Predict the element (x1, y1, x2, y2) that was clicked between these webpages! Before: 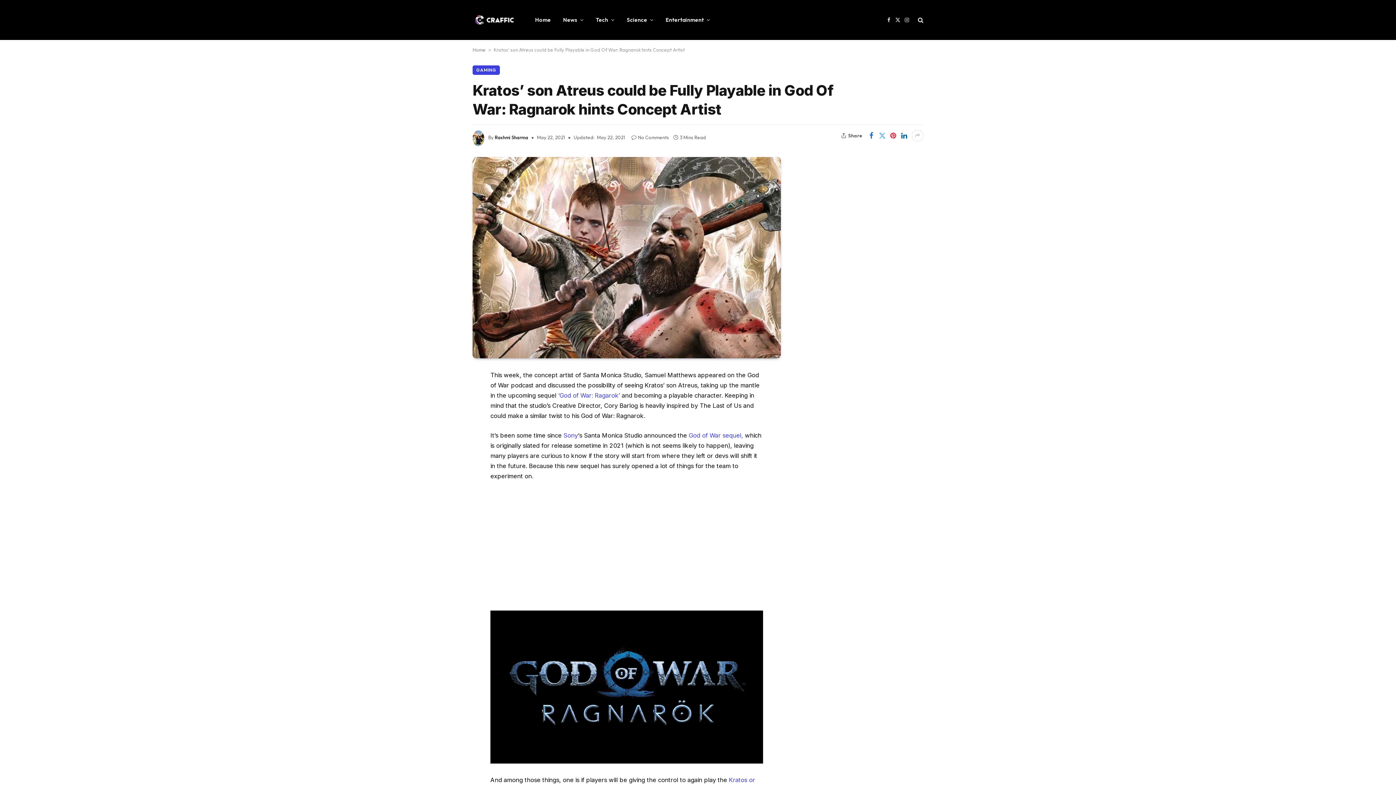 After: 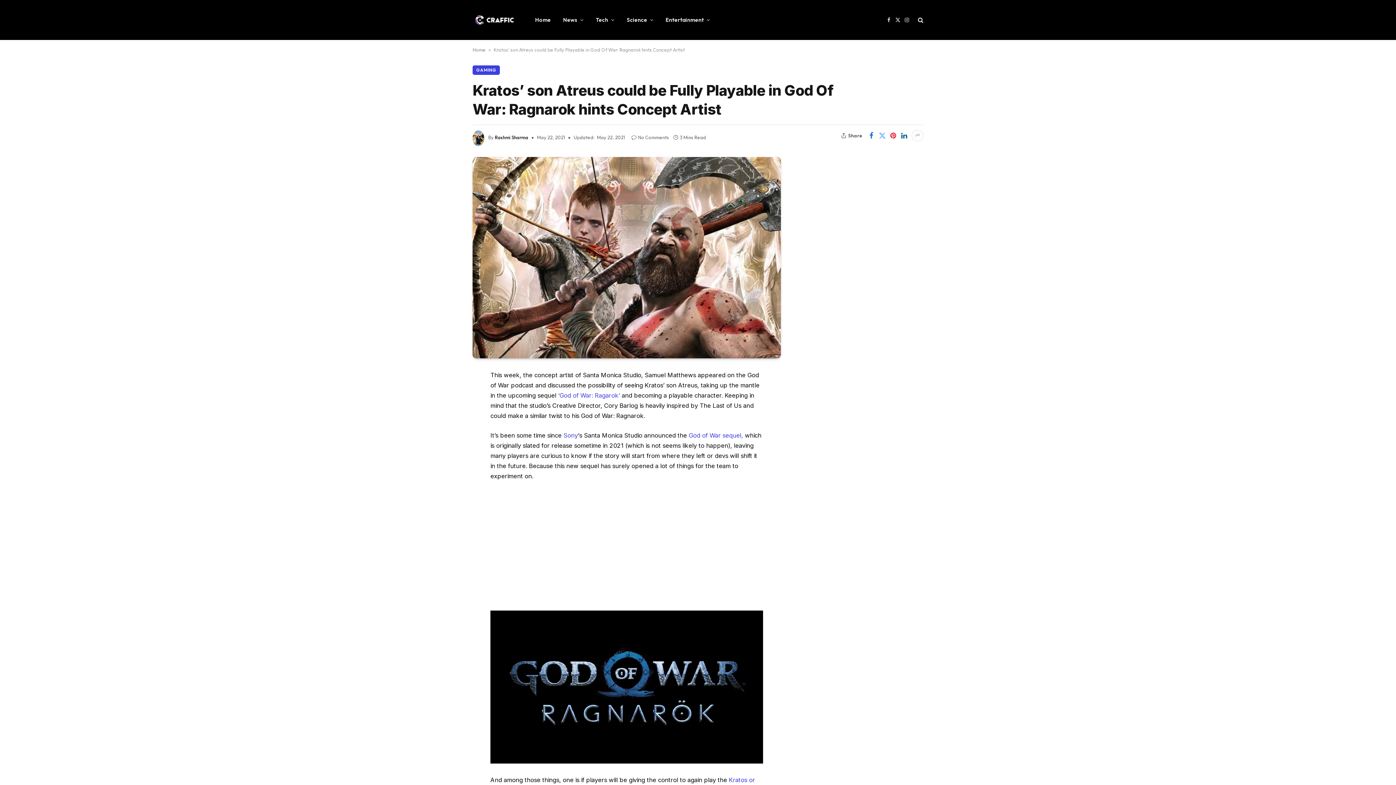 Action: bbox: (440, 386, 454, 401)